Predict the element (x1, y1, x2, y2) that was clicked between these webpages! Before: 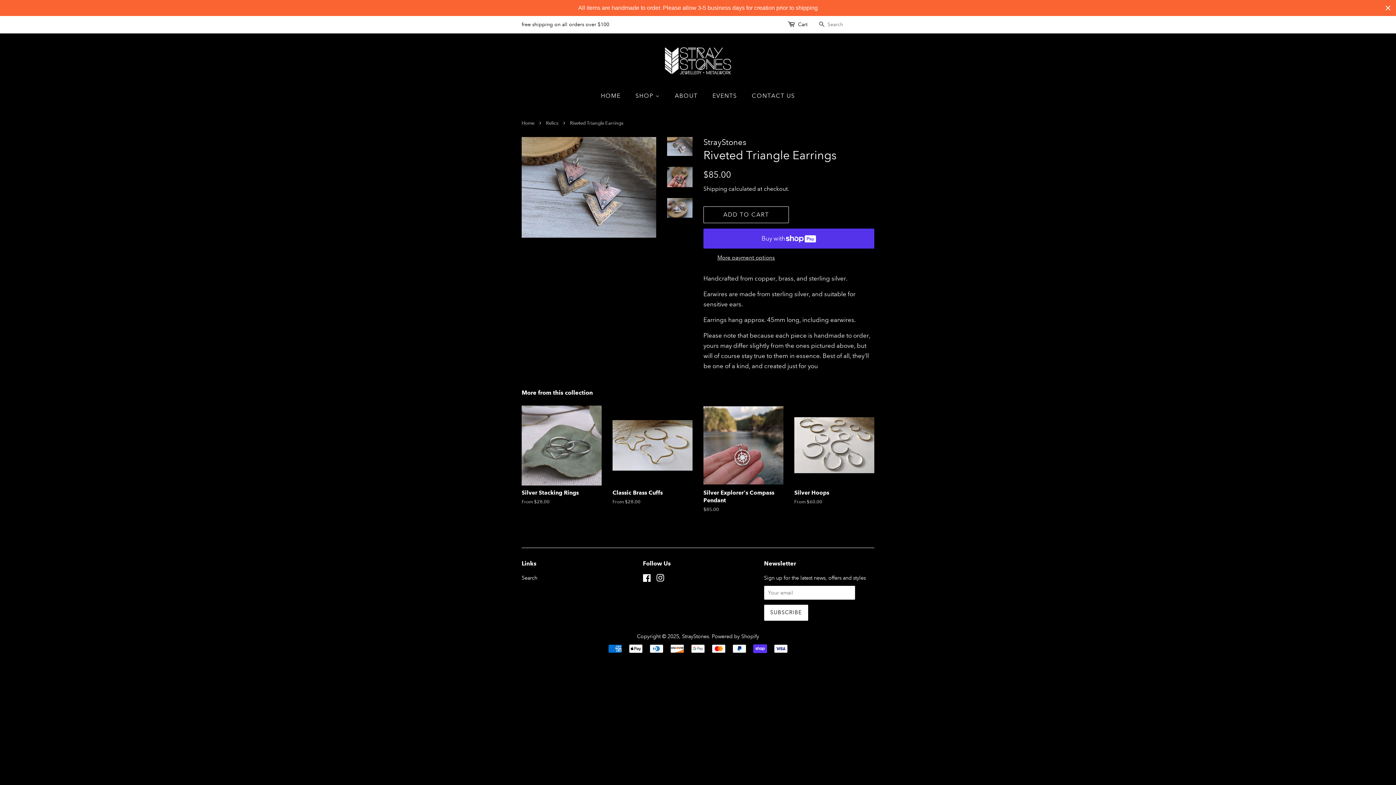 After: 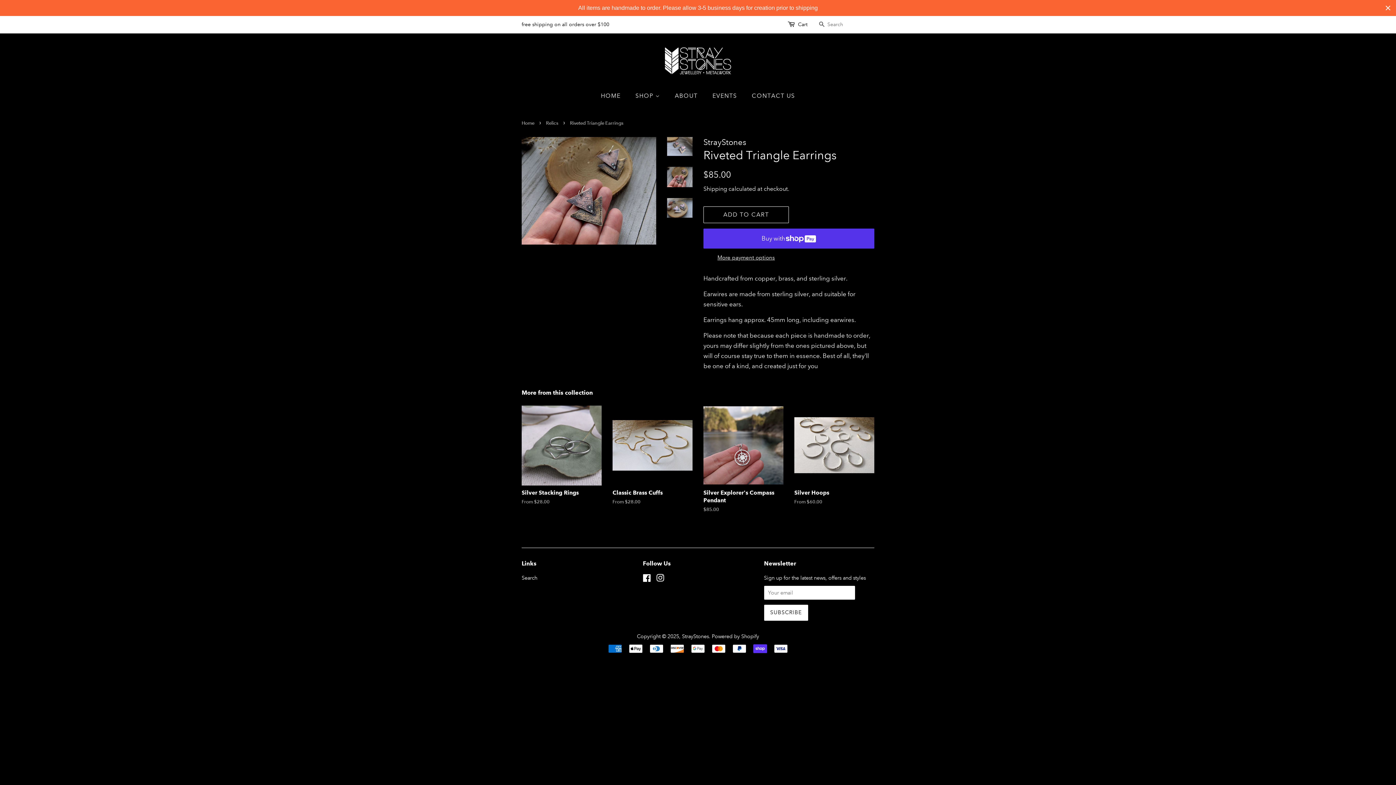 Action: bbox: (667, 167, 692, 187)